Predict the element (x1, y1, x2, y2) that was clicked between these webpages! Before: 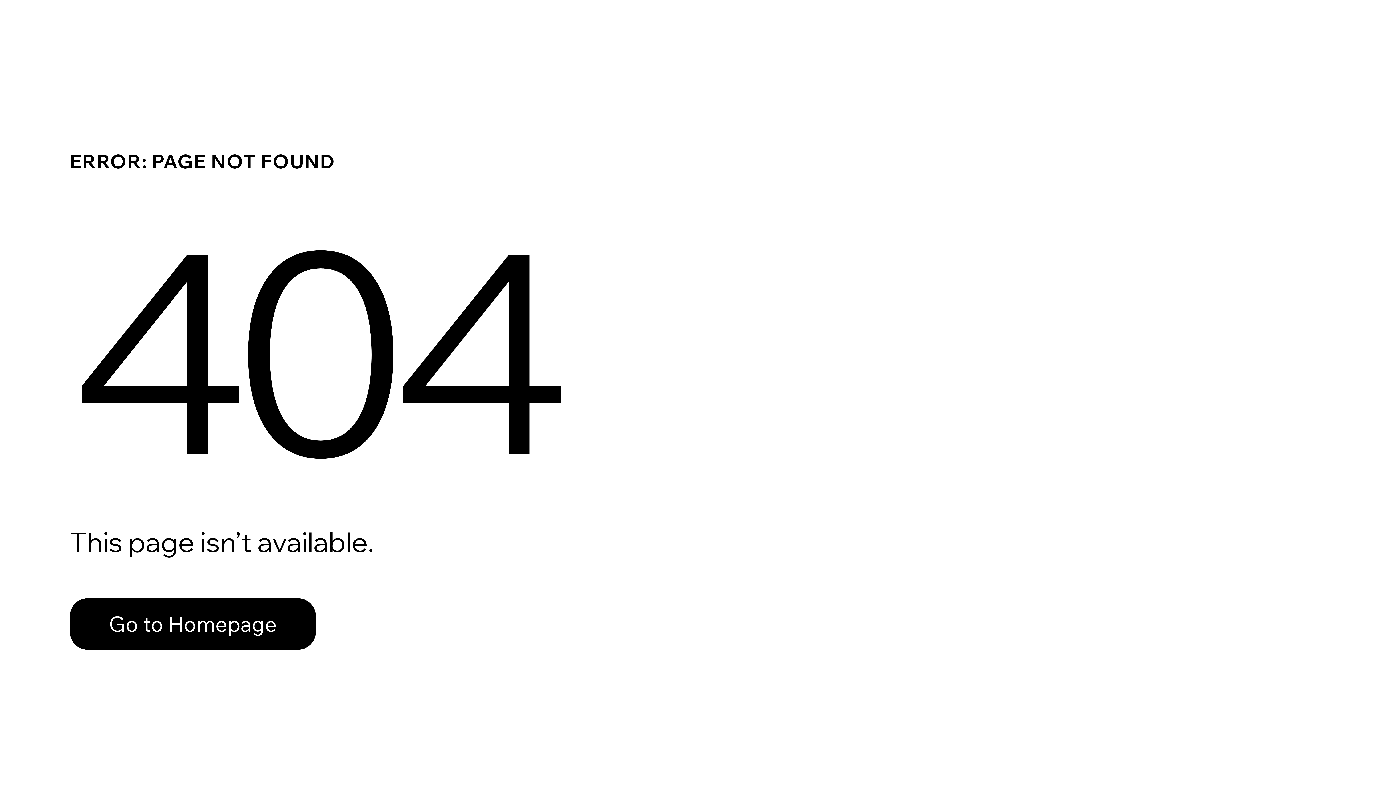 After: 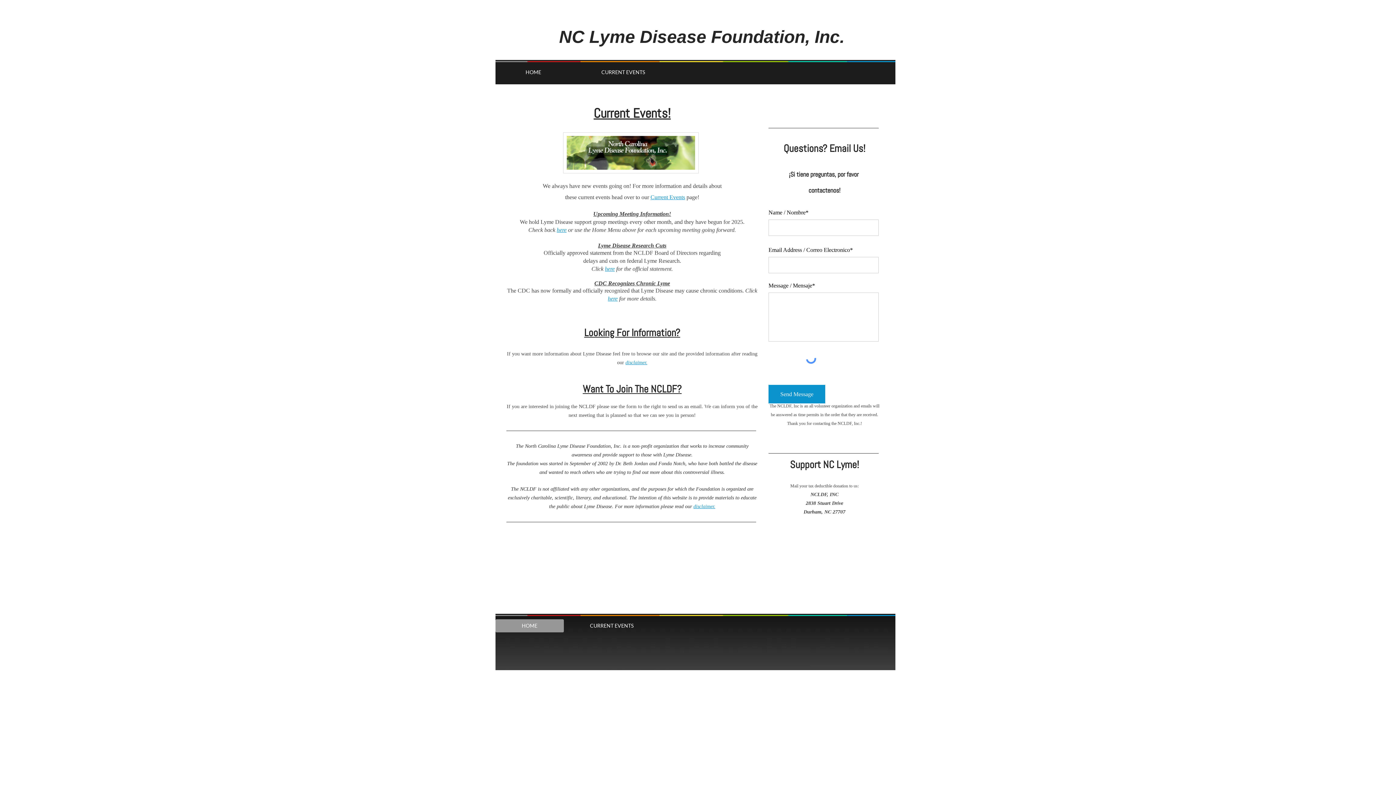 Action: label: Go to Homepage bbox: (69, 582, 768, 659)